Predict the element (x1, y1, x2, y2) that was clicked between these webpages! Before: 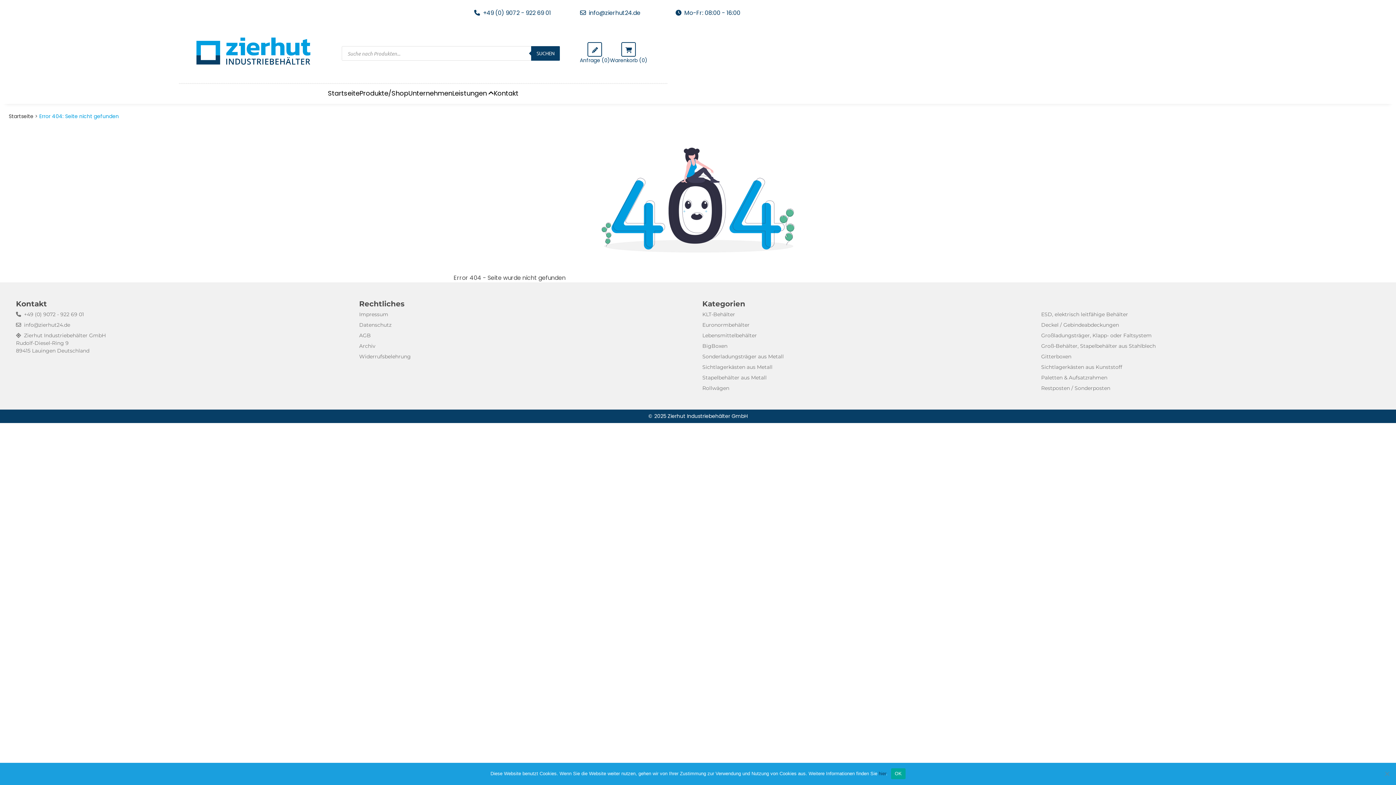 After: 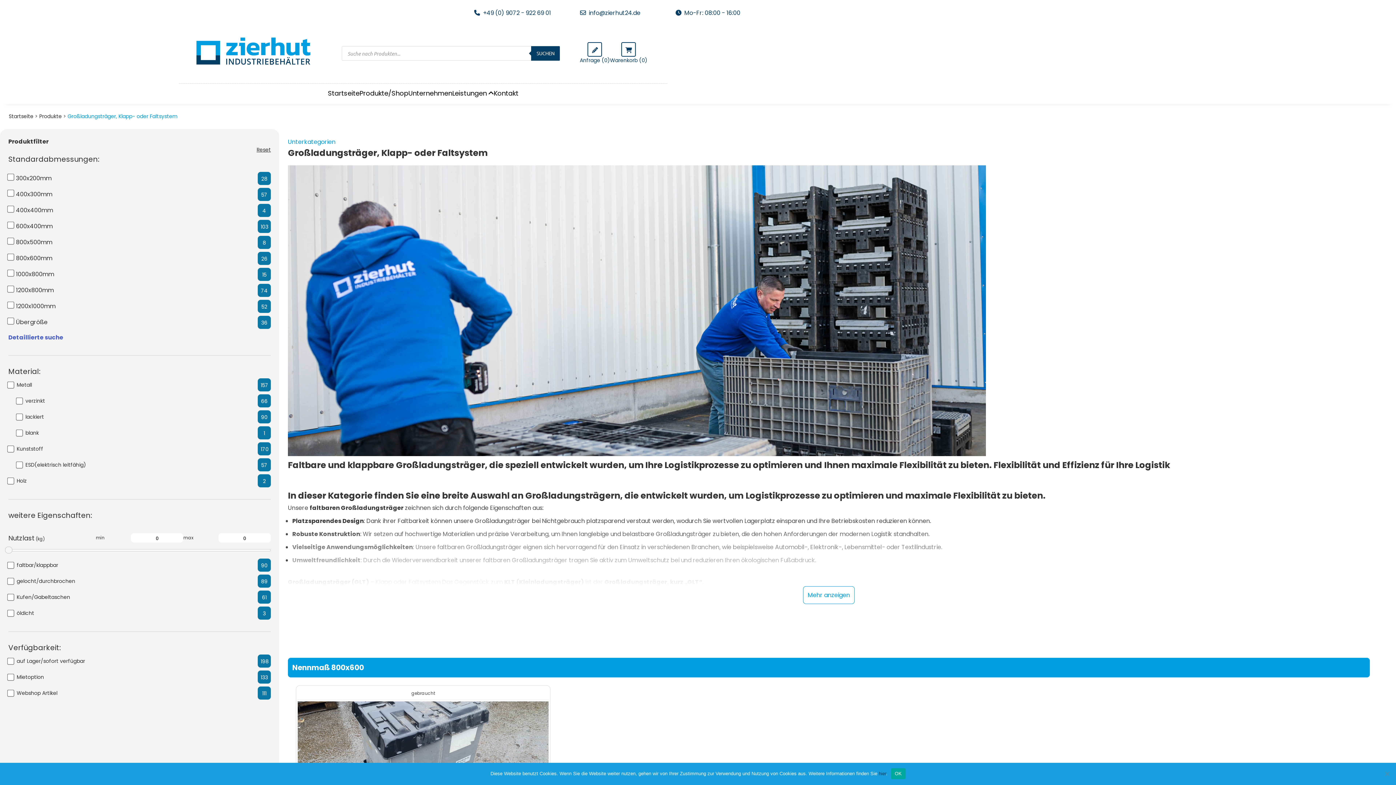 Action: bbox: (1041, 332, 1152, 338) label: Großladungsträger, Klapp- oder Faltsystem